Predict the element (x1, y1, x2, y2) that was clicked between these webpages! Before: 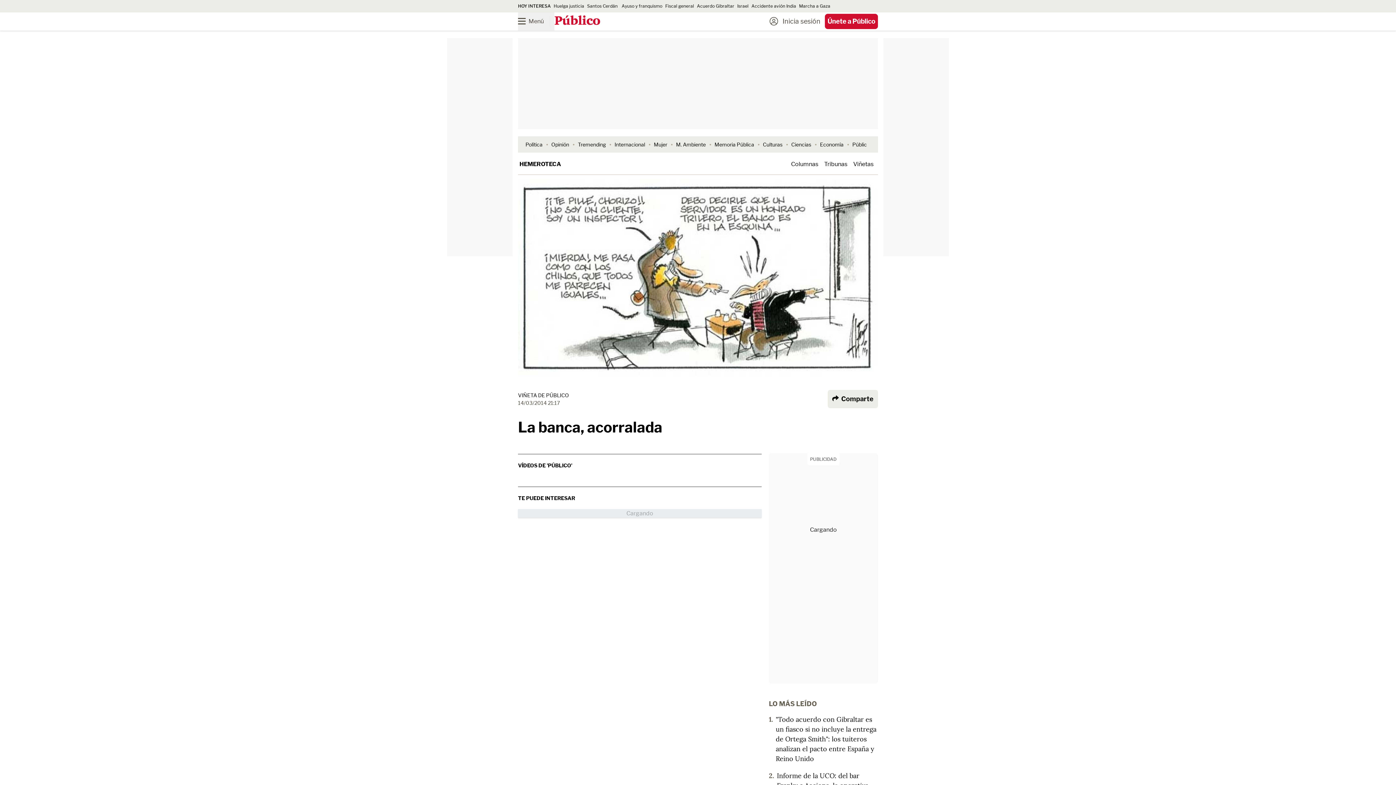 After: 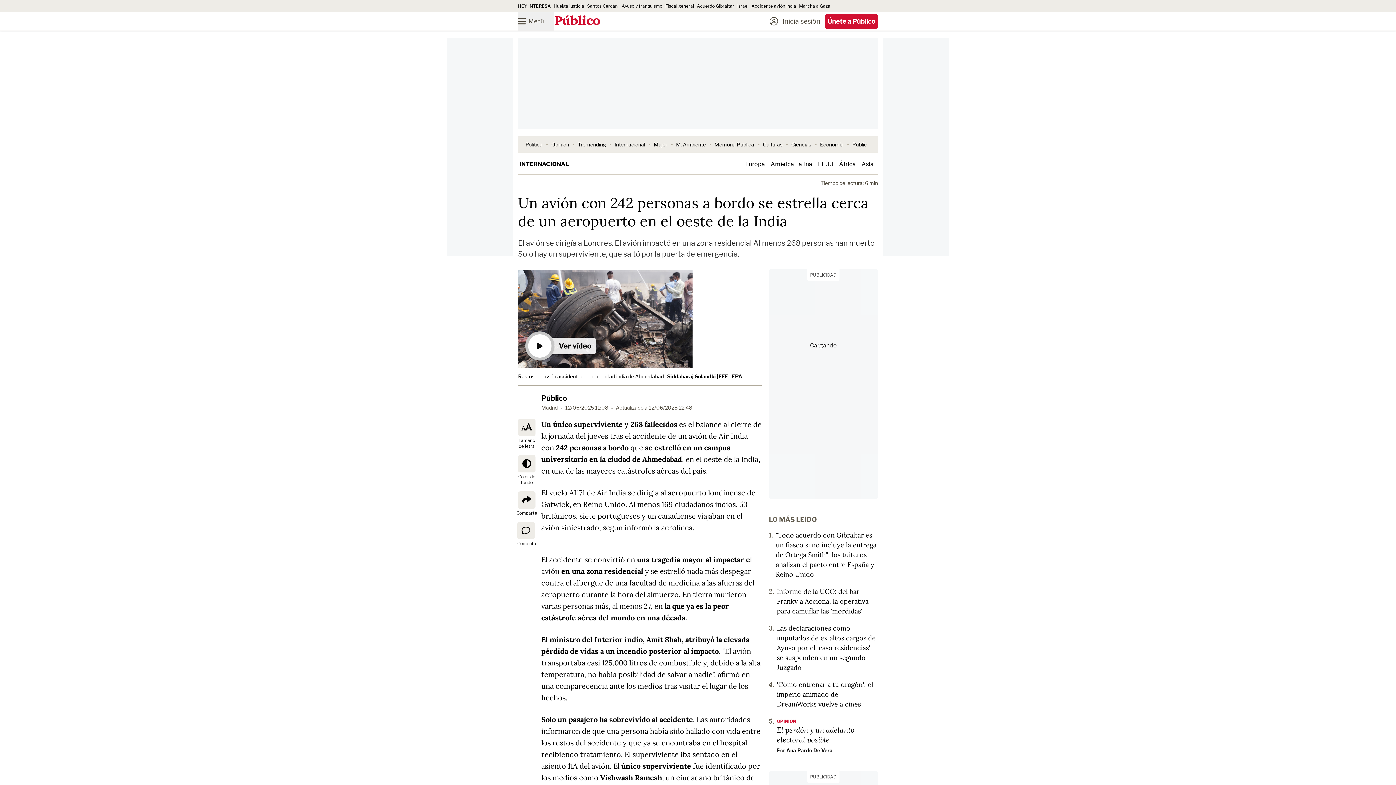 Action: label: Accidente avión India bbox: (751, 3, 796, 8)